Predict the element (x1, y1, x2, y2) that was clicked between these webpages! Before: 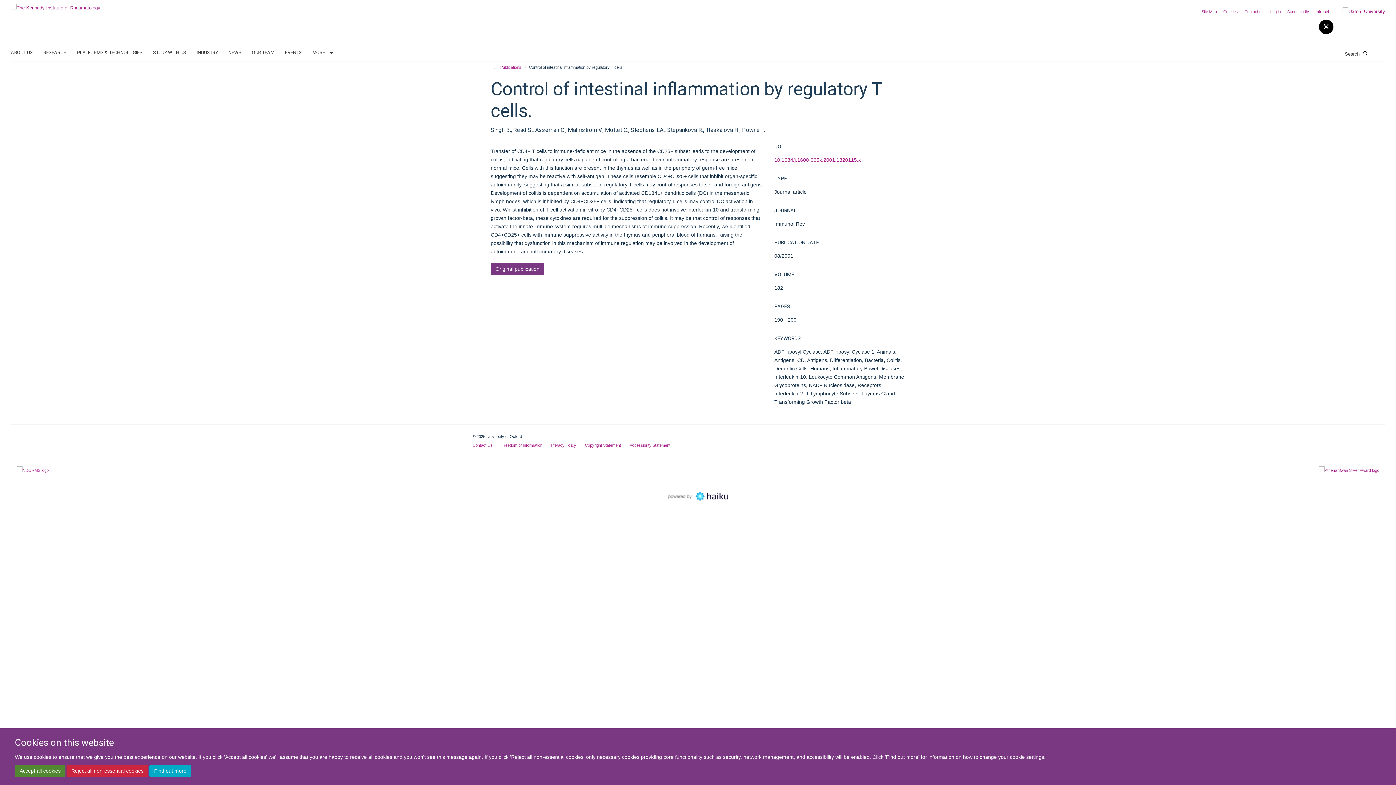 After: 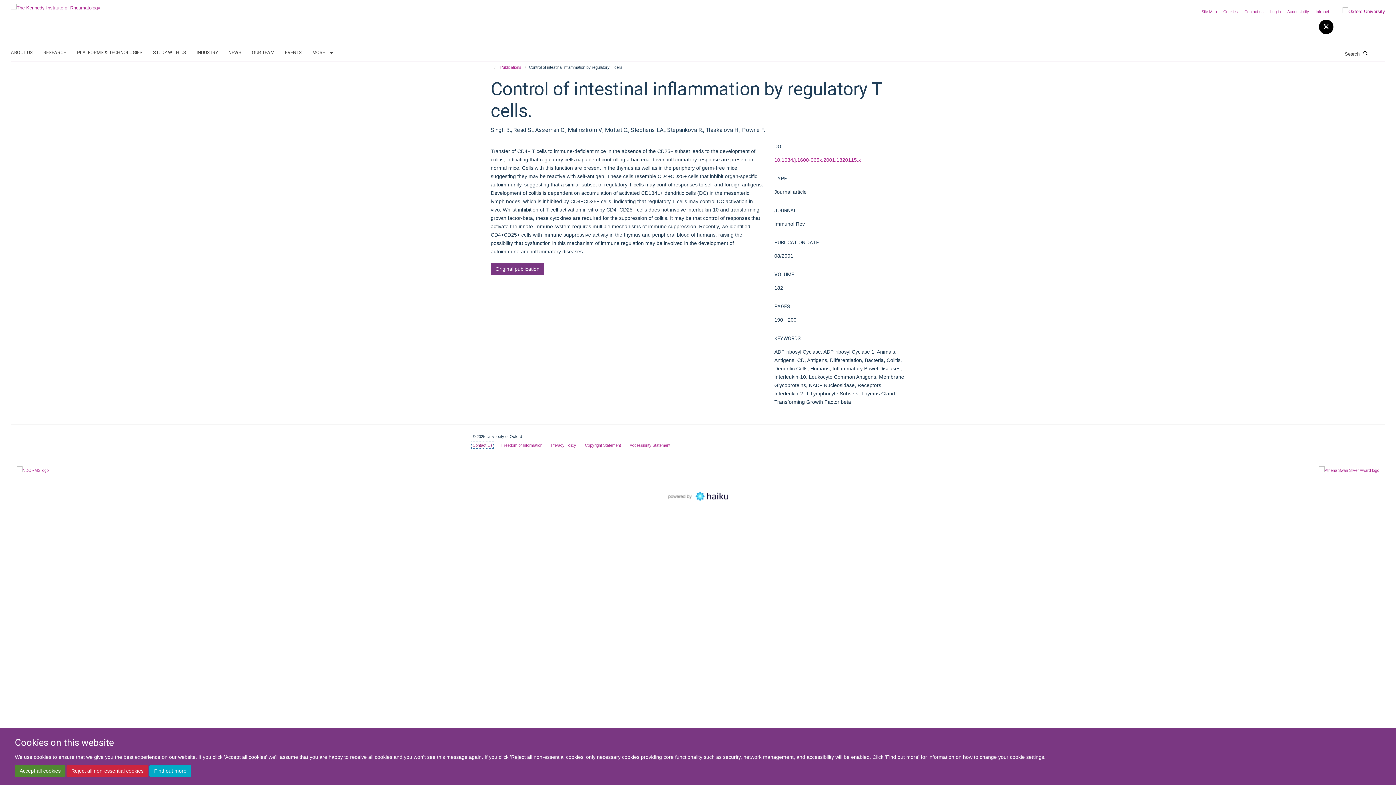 Action: label: Contact Us bbox: (472, 443, 492, 447)